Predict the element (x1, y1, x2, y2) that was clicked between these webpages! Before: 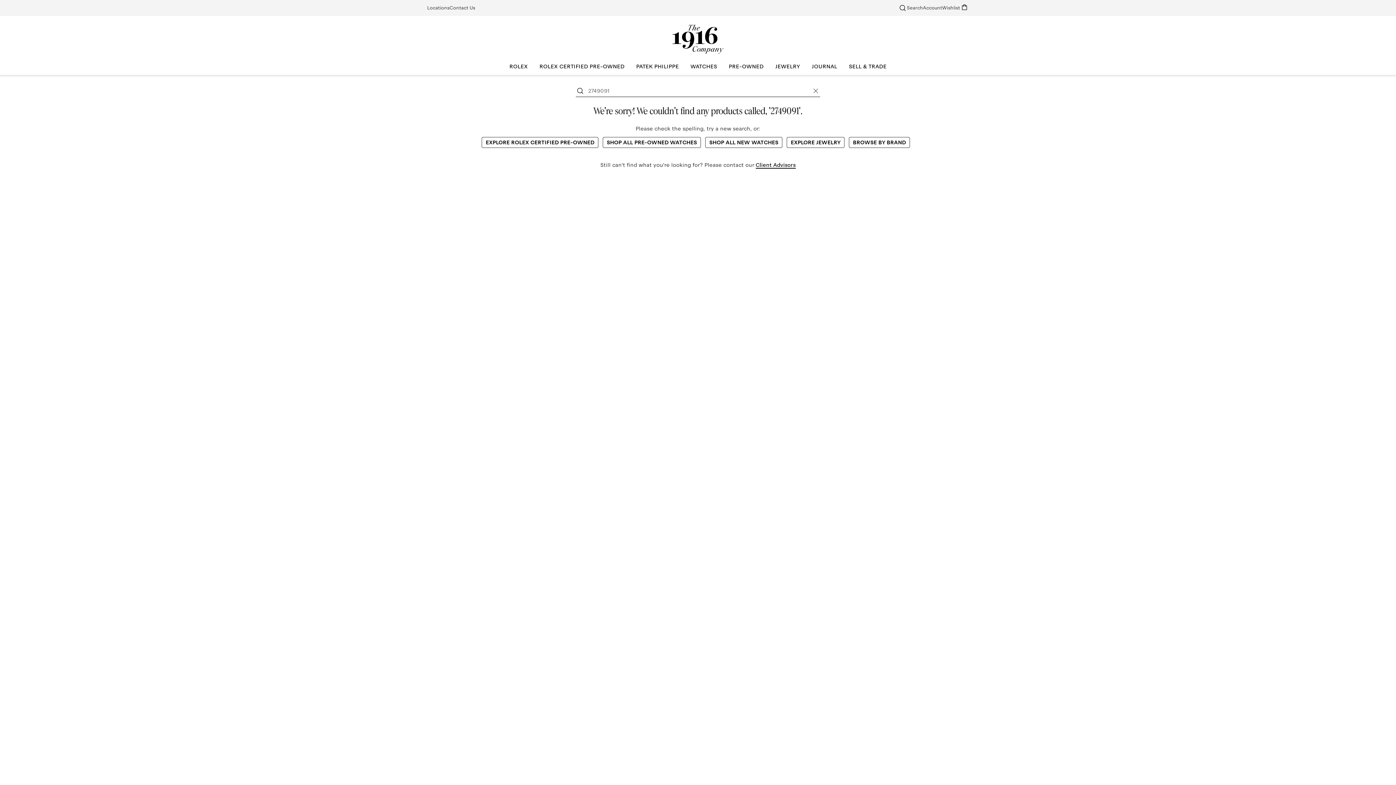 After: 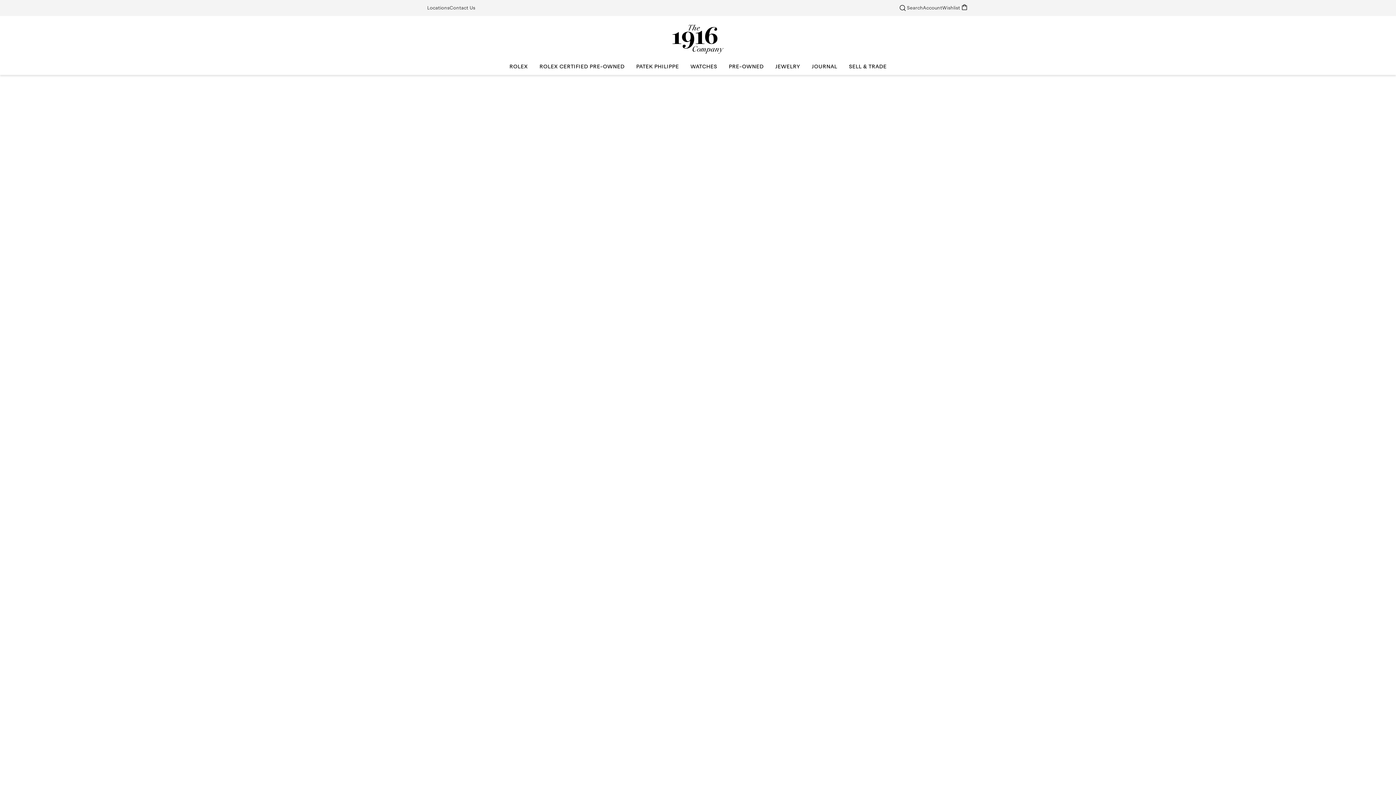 Action: bbox: (636, 63, 679, 69) label: PATEK PHILIPPE